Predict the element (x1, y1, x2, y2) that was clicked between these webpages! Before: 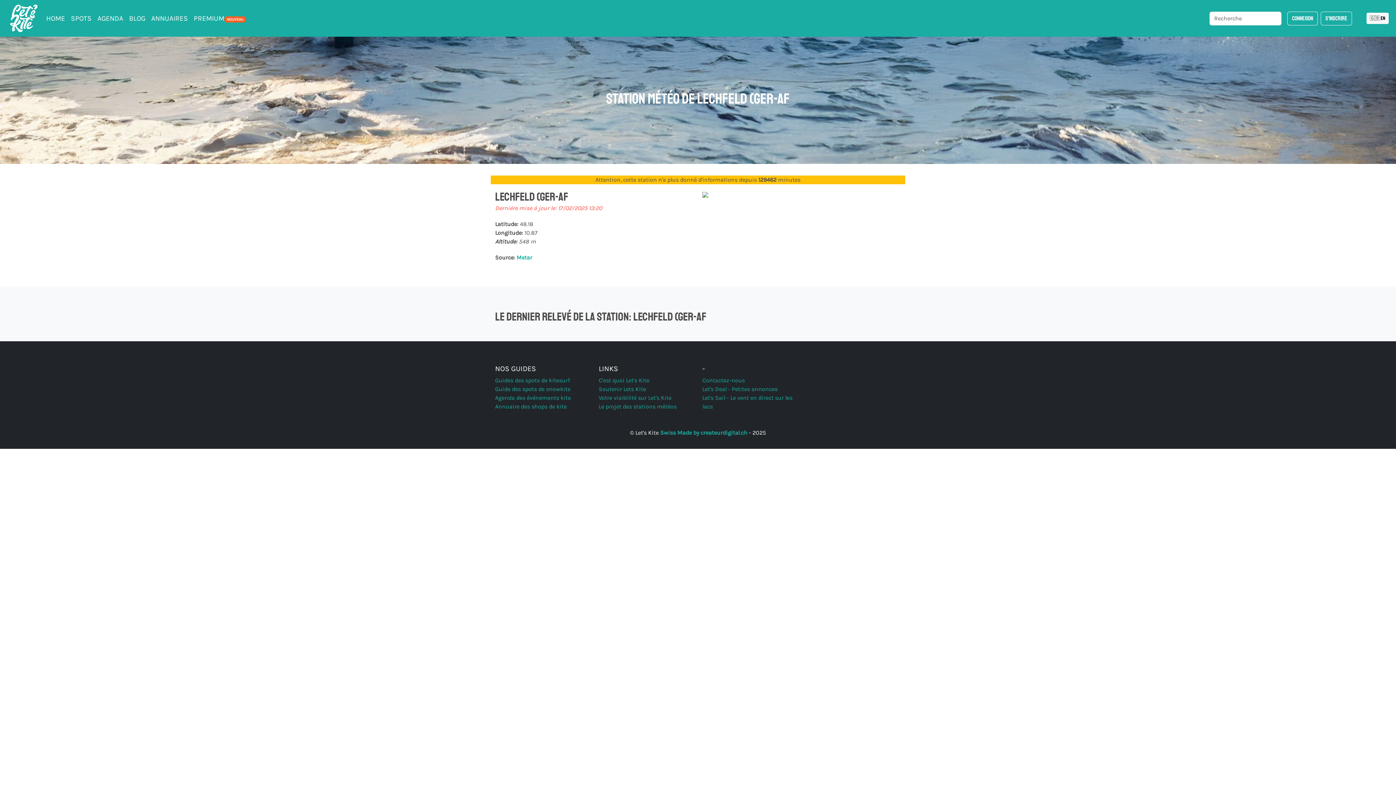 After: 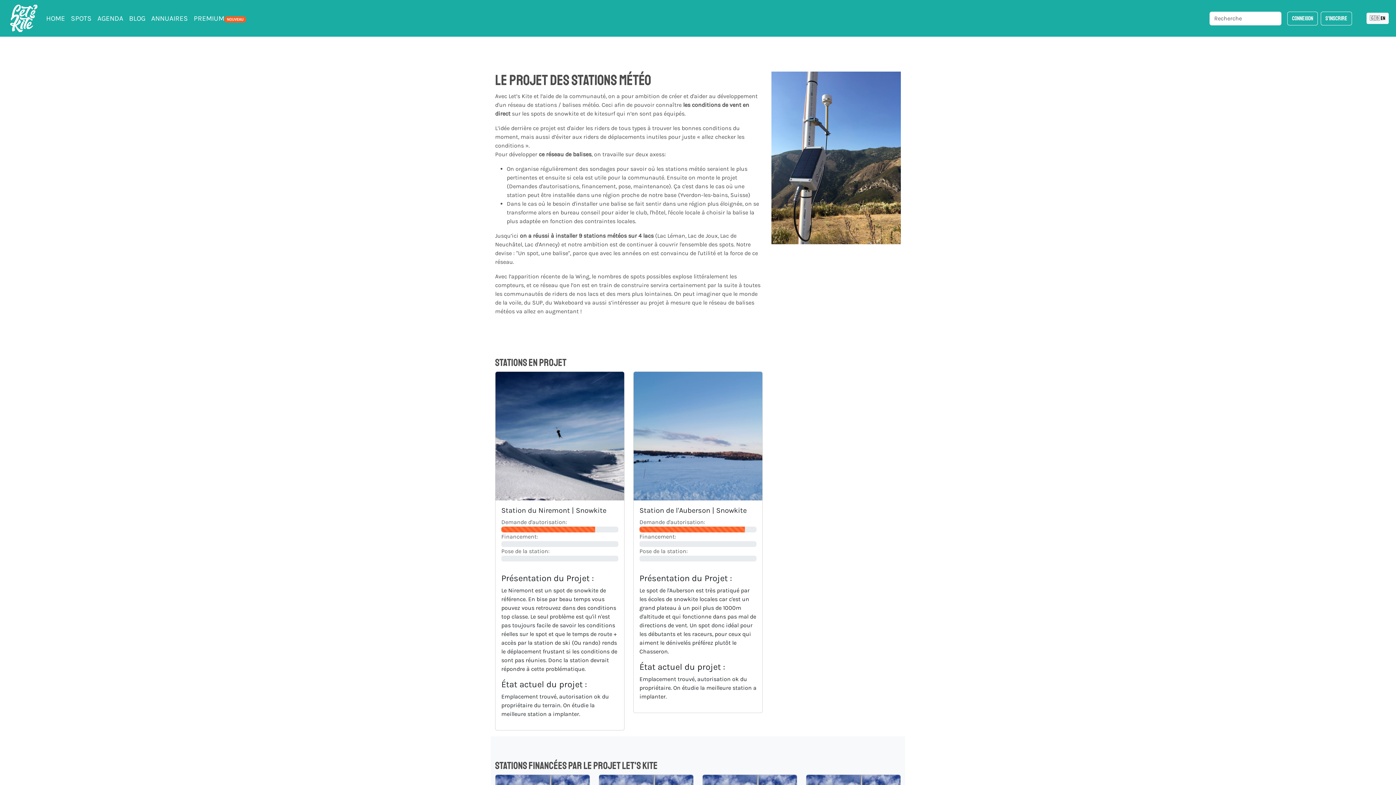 Action: bbox: (598, 403, 676, 410) label: Le projet des stations météos